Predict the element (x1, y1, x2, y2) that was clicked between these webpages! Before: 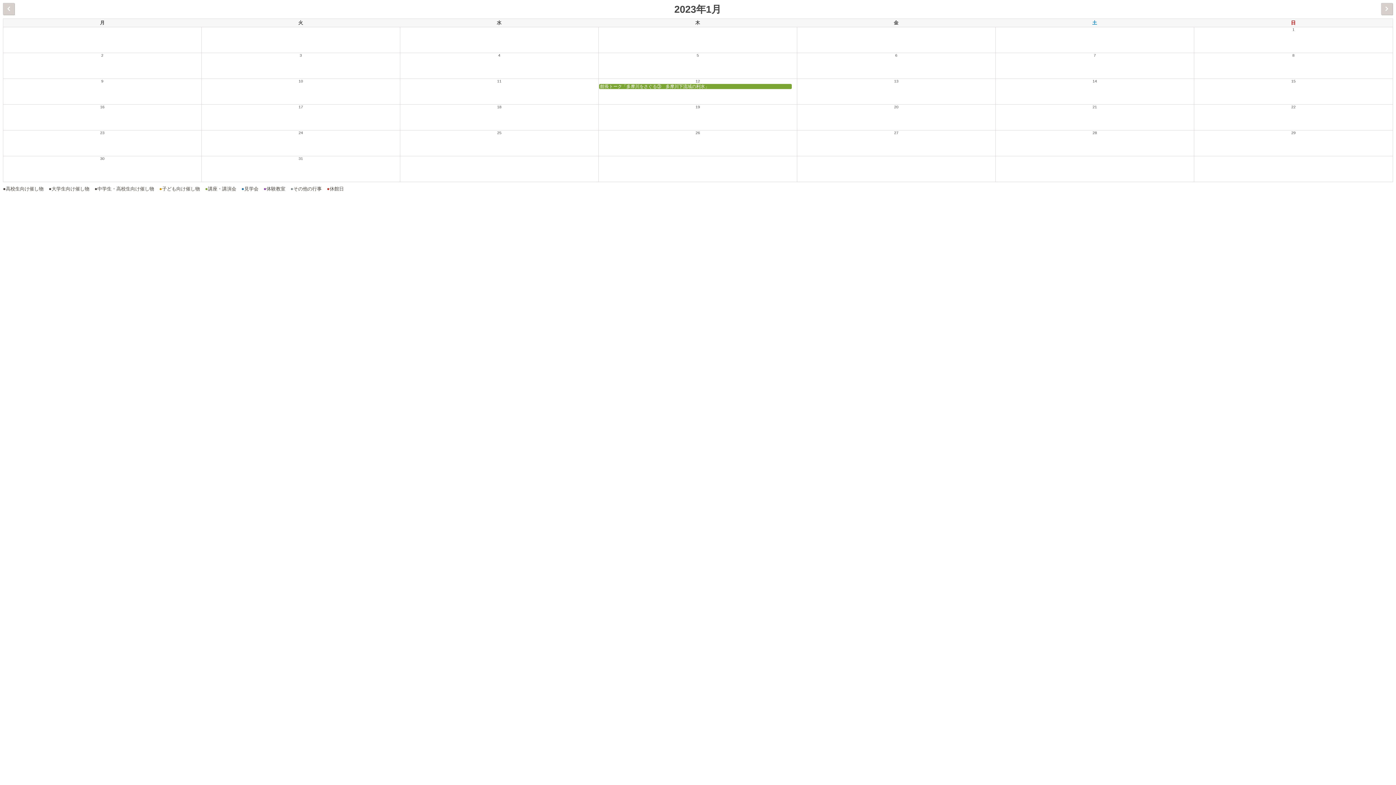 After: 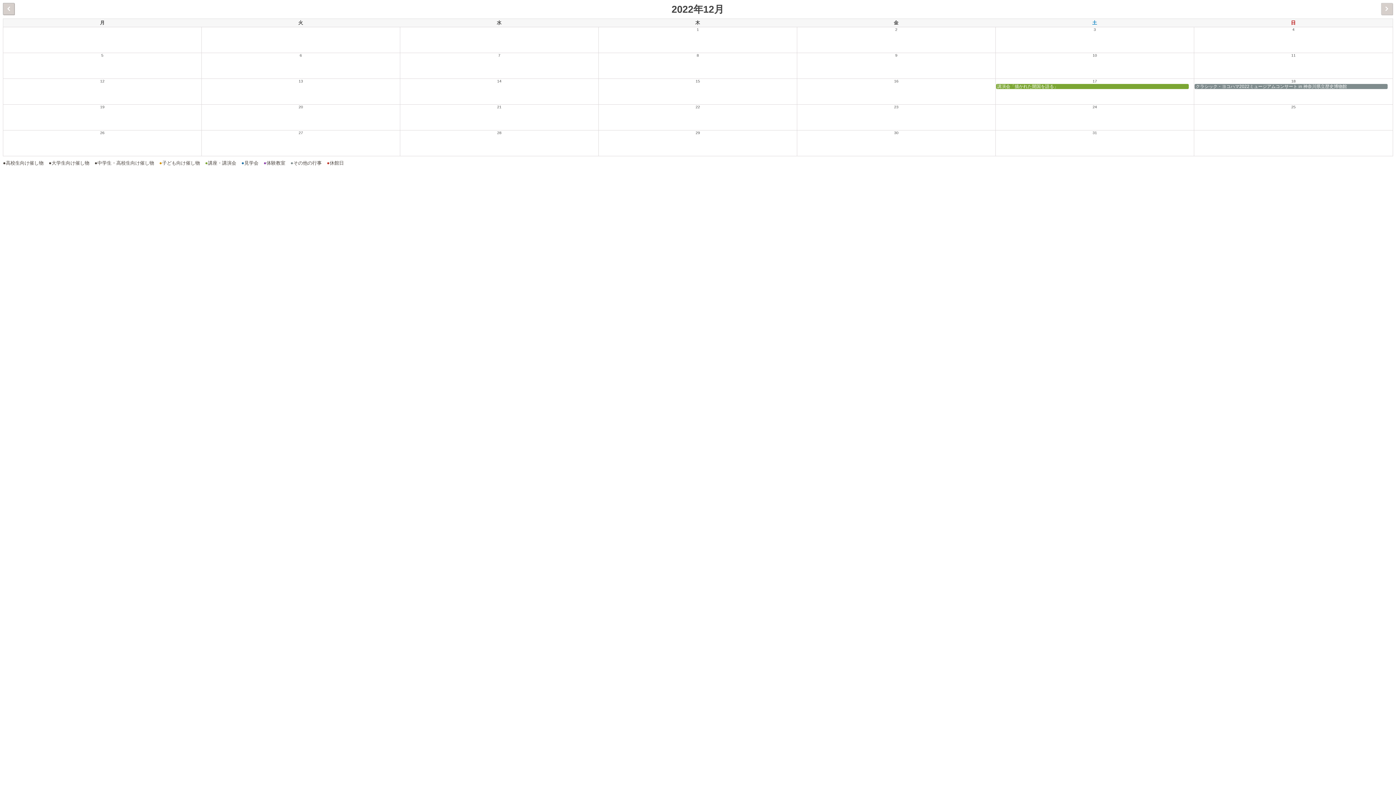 Action: label:   bbox: (2, 2, 14, 14)